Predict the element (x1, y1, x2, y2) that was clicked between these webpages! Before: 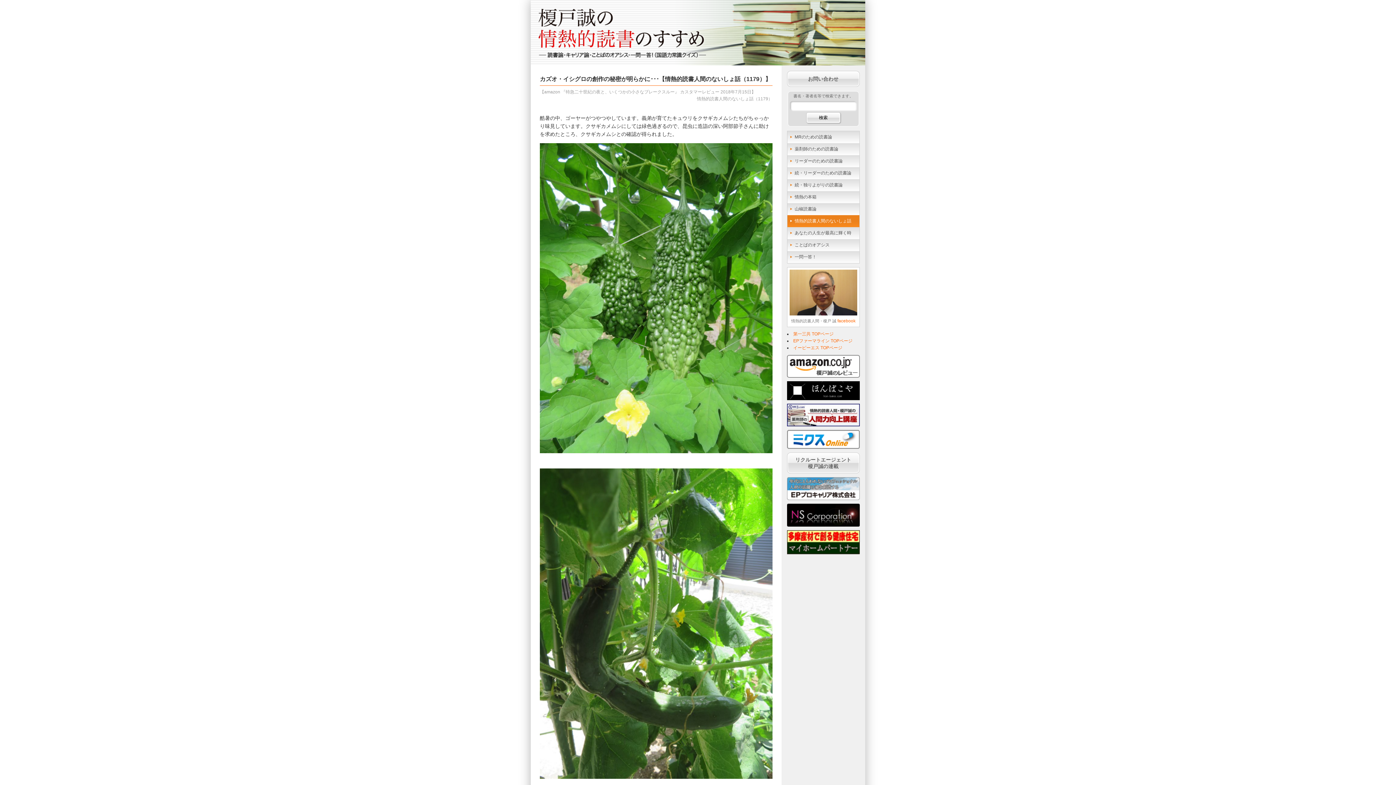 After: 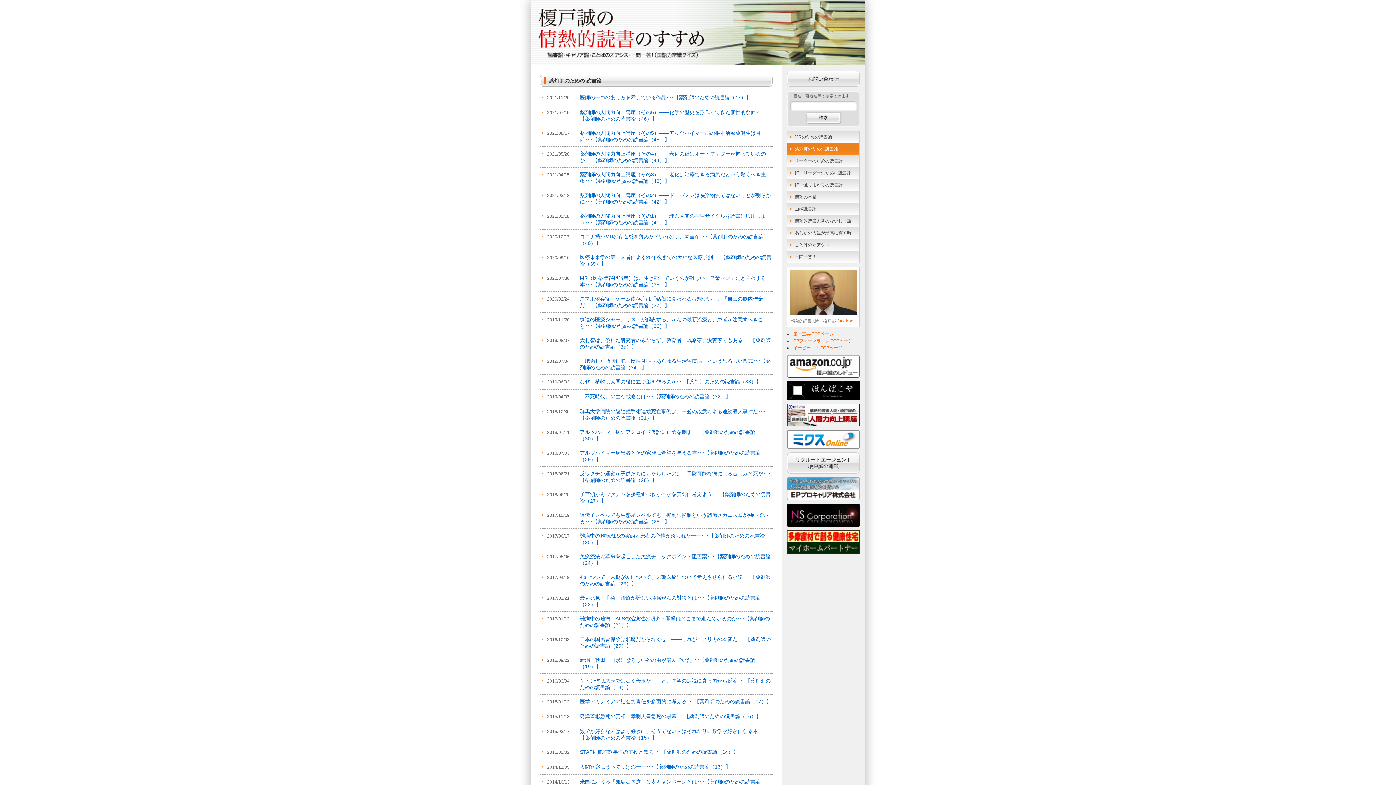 Action: bbox: (787, 143, 859, 155) label: 薬剤師のための読書論